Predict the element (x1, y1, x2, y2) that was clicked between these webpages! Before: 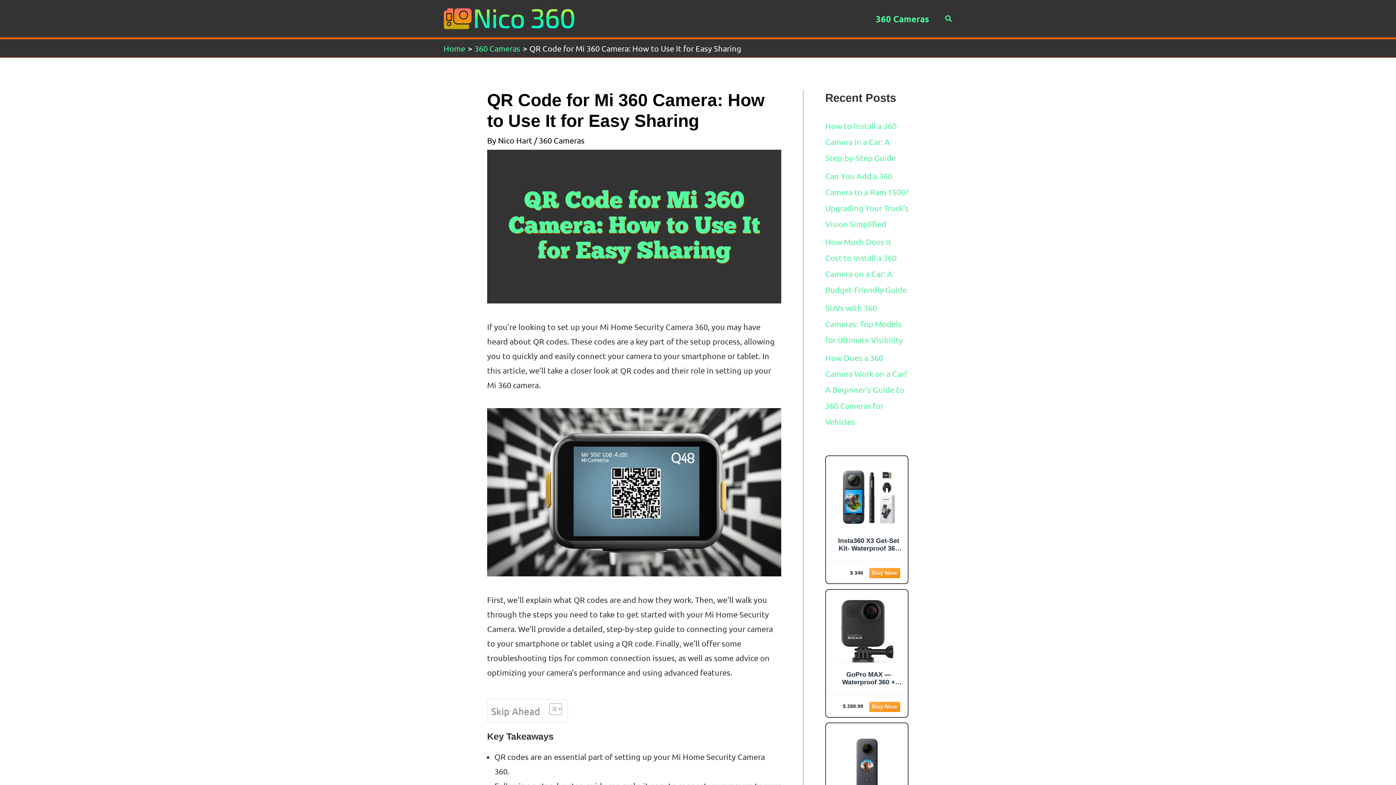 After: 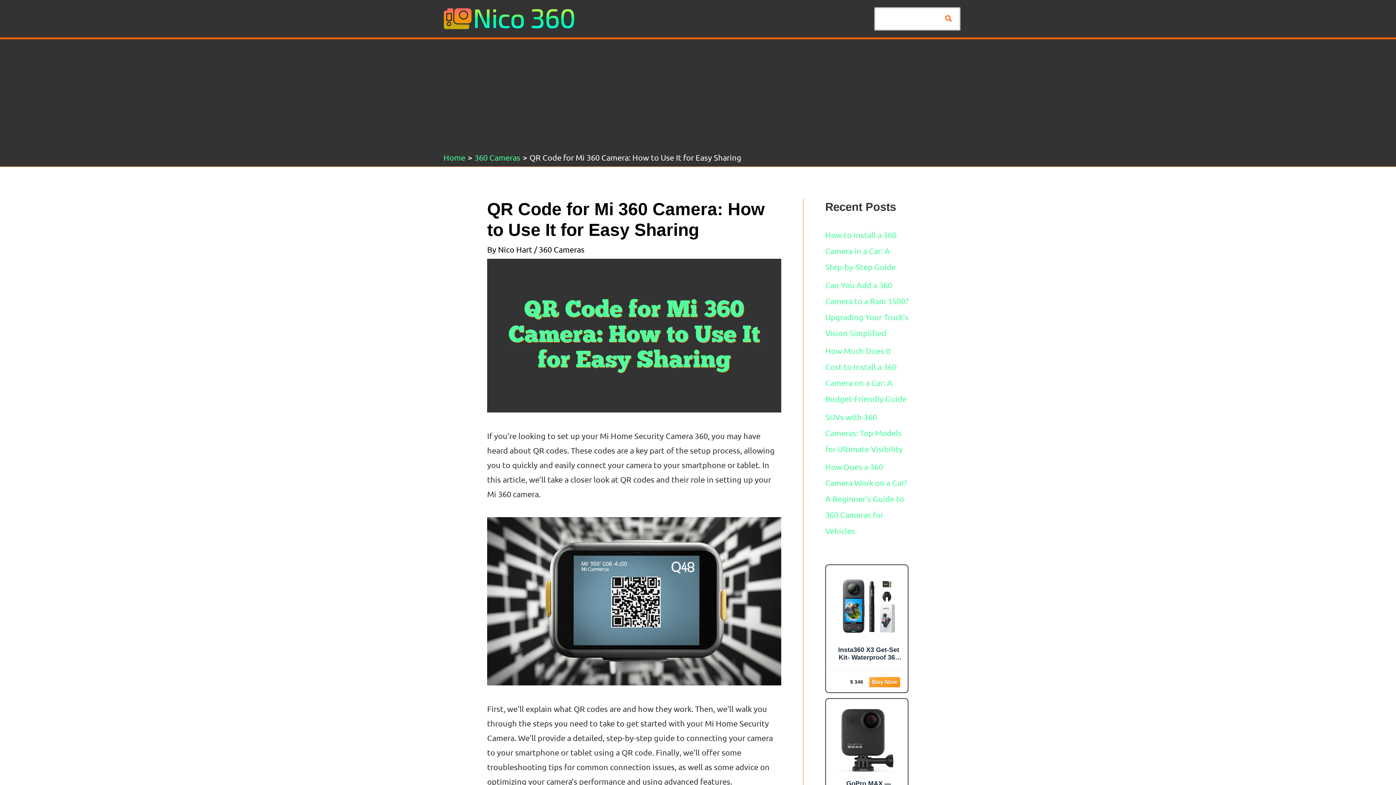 Action: label: Search button bbox: (945, 13, 952, 23)